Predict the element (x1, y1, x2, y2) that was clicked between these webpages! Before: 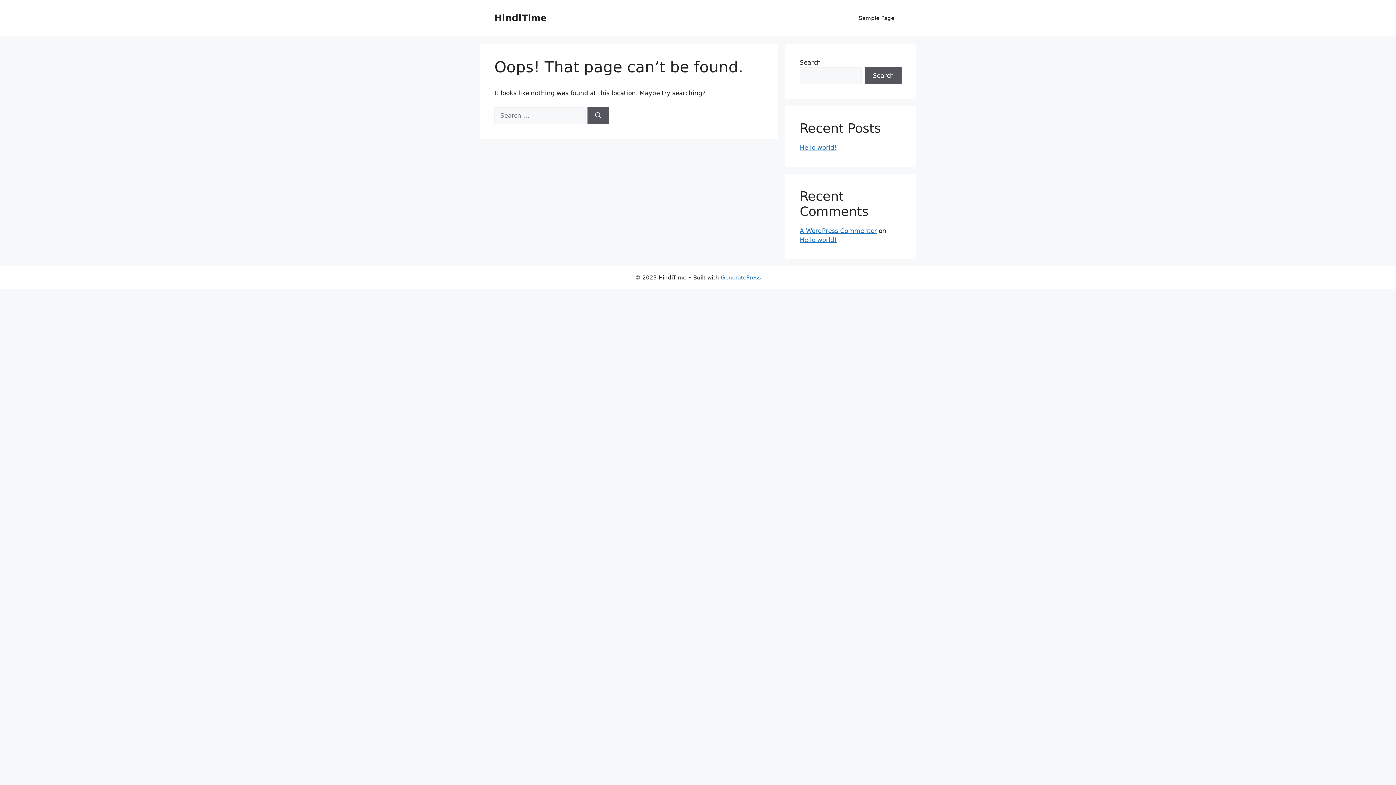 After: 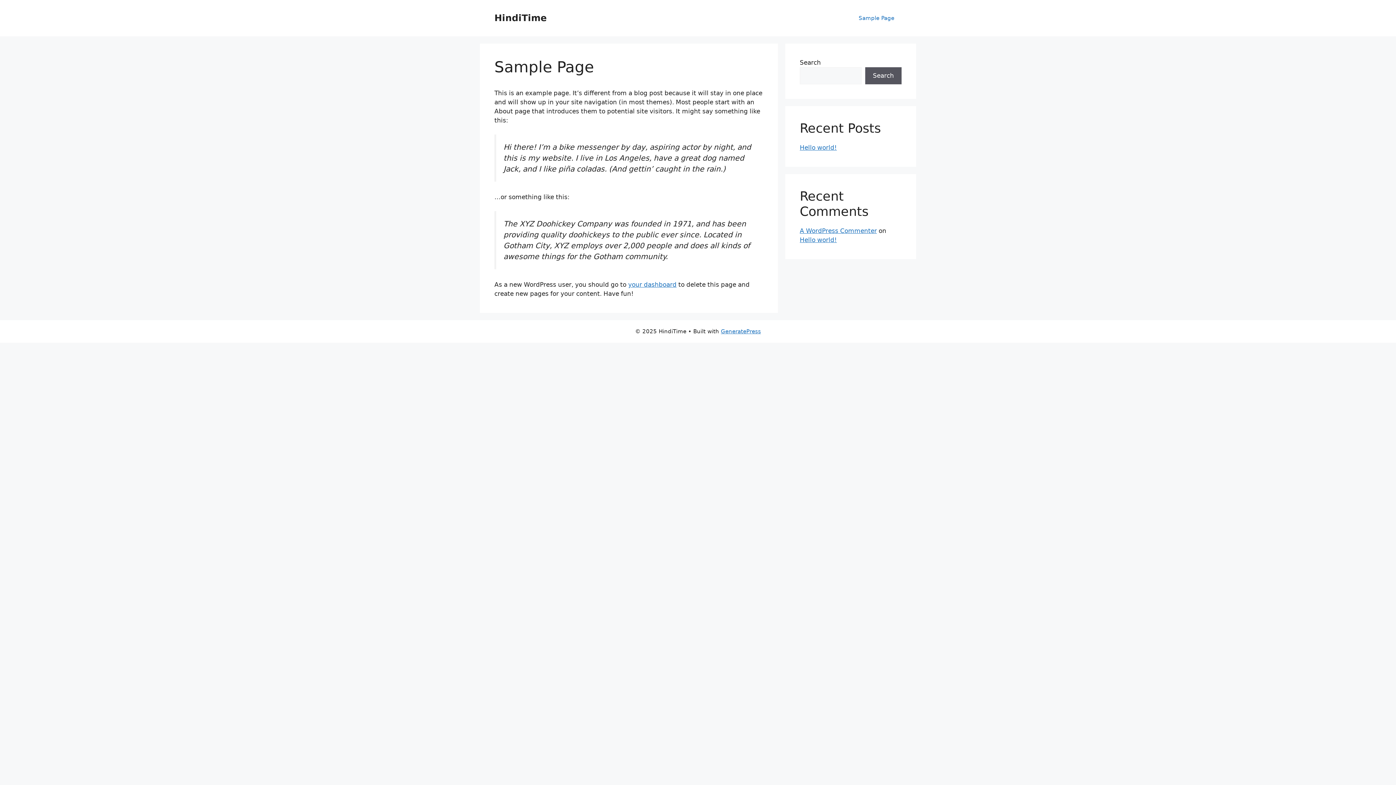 Action: label: Sample Page bbox: (851, 7, 901, 29)